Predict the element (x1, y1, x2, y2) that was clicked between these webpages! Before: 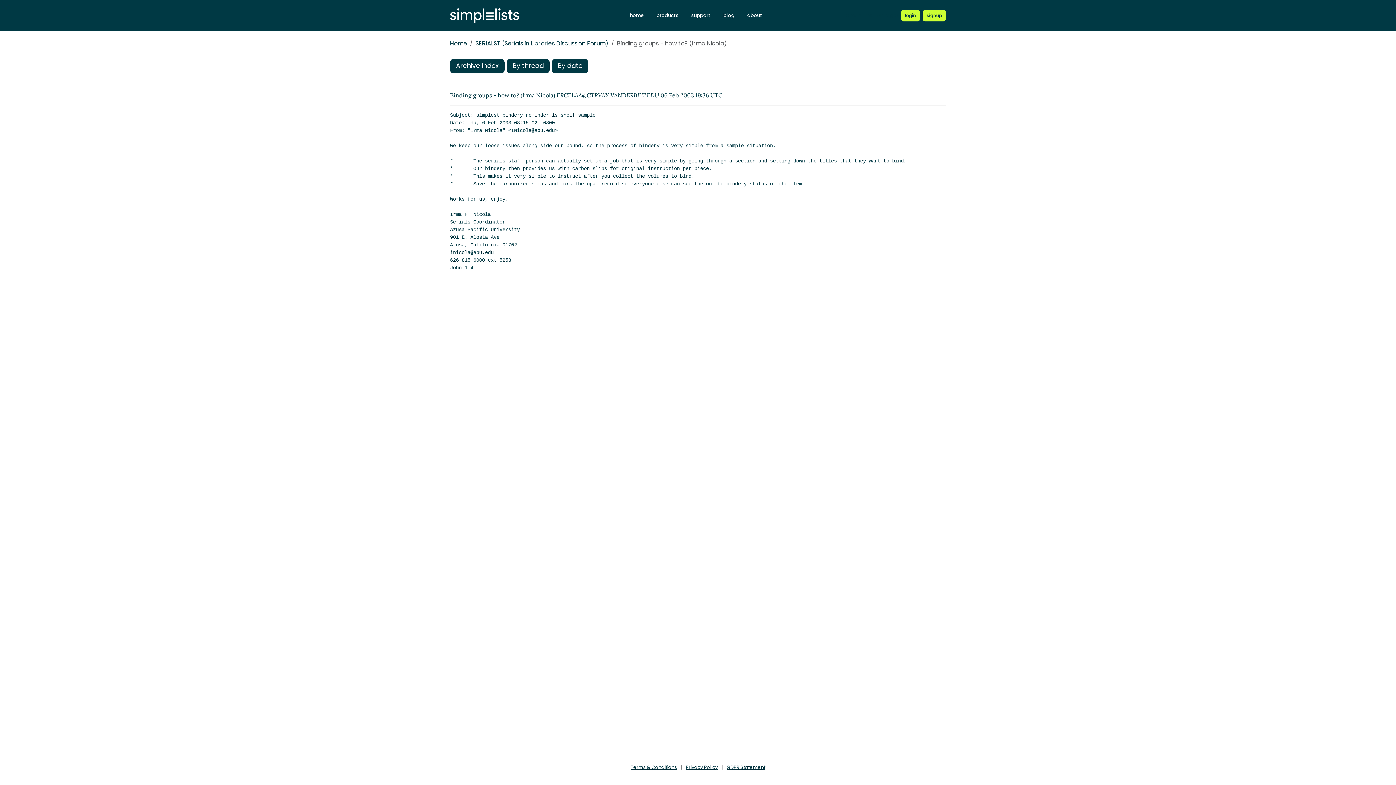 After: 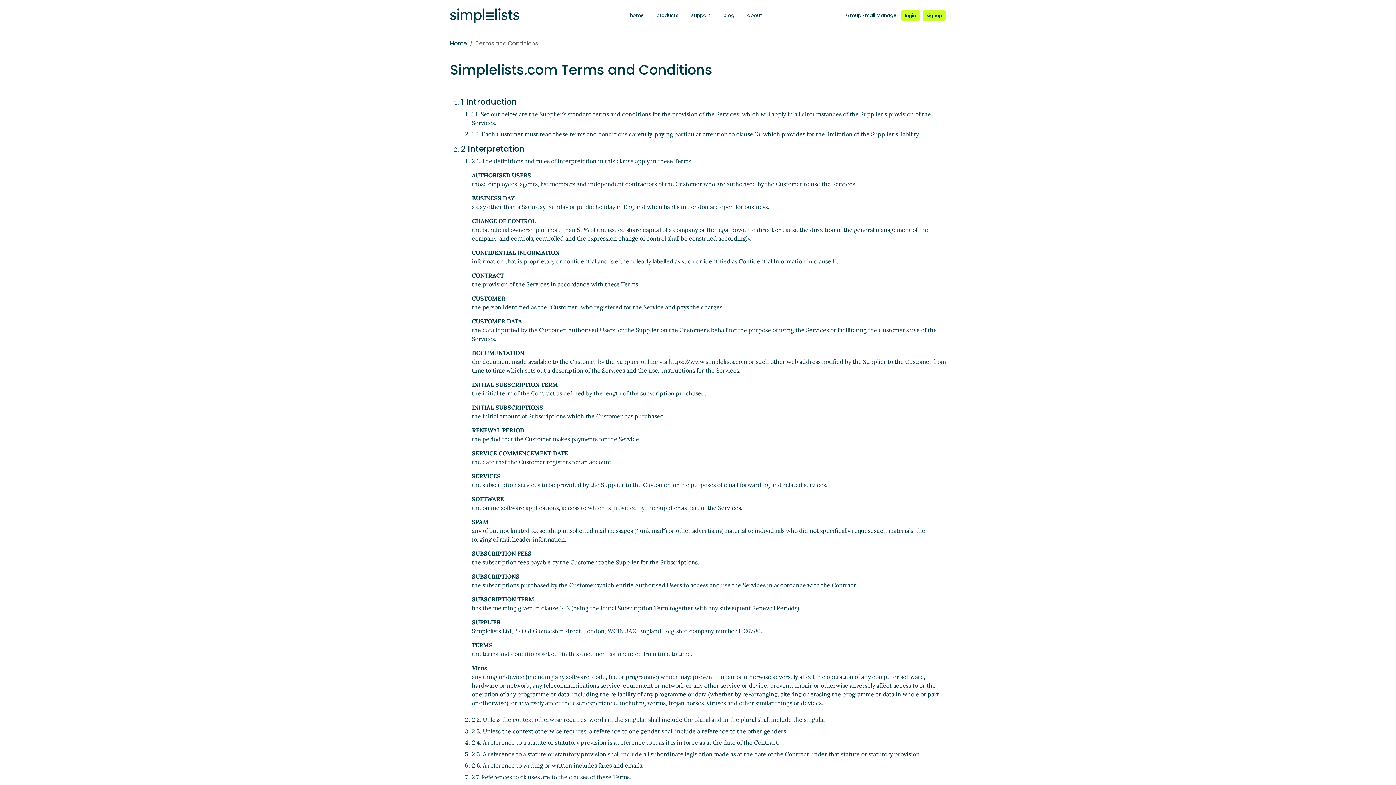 Action: label: Terms & Conditions bbox: (630, 764, 677, 771)